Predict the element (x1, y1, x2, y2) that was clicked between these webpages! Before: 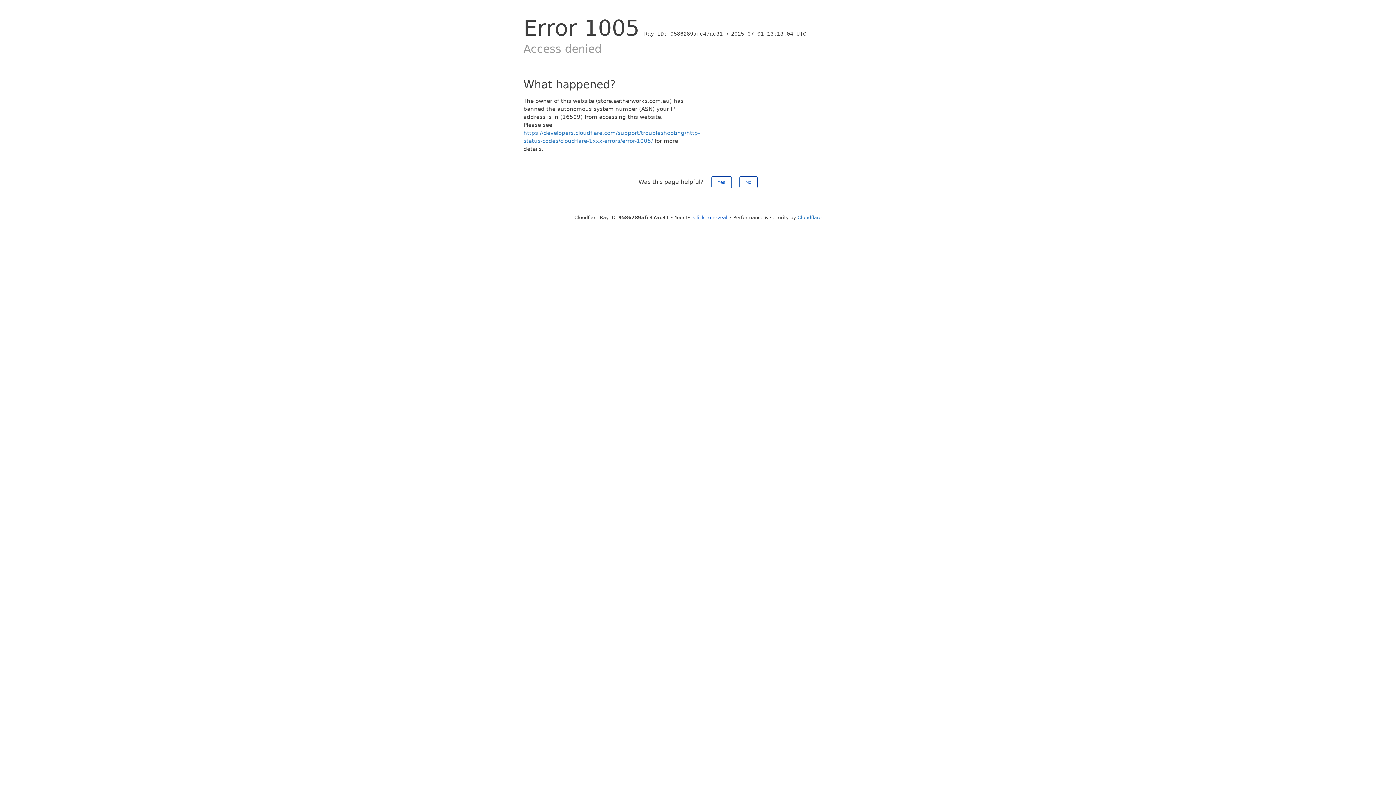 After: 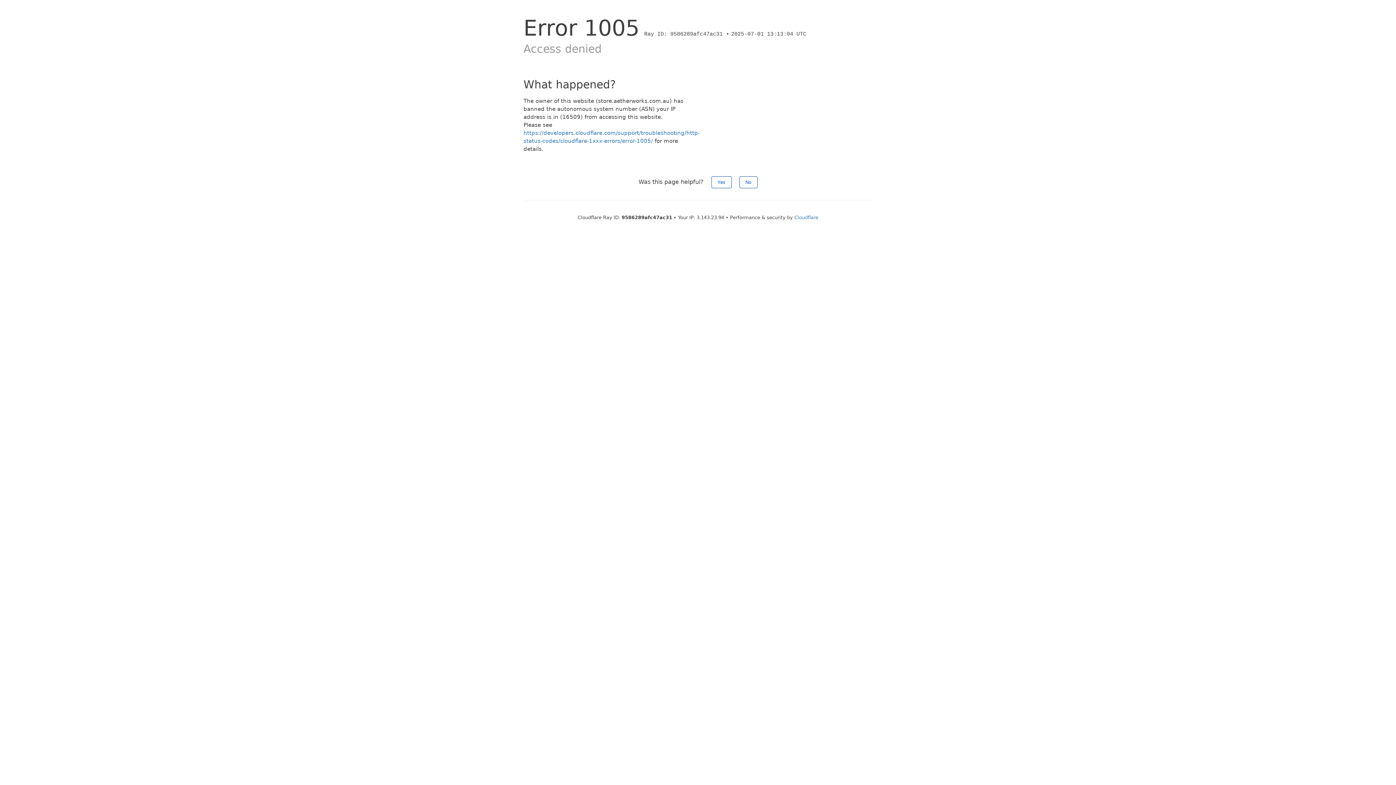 Action: label: Click to reveal bbox: (693, 214, 727, 220)